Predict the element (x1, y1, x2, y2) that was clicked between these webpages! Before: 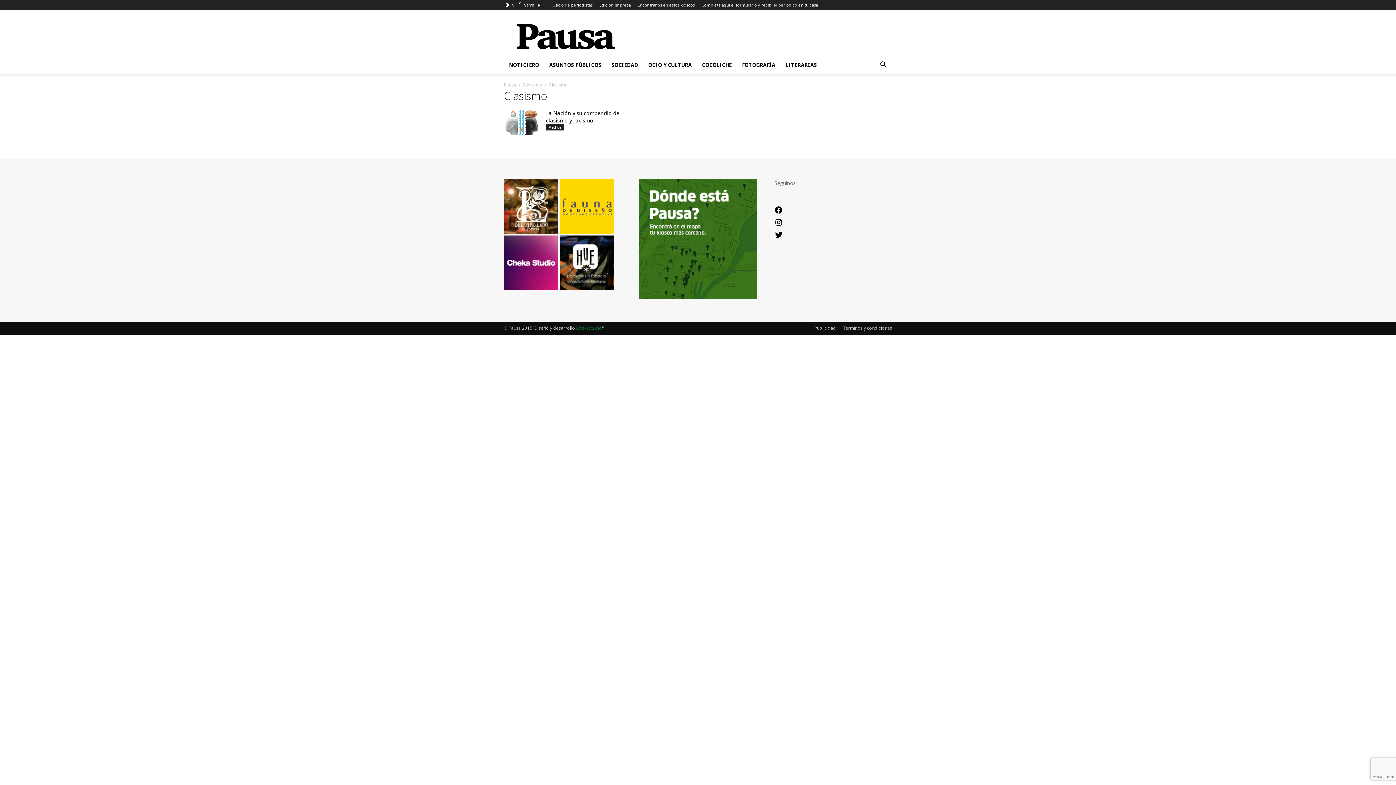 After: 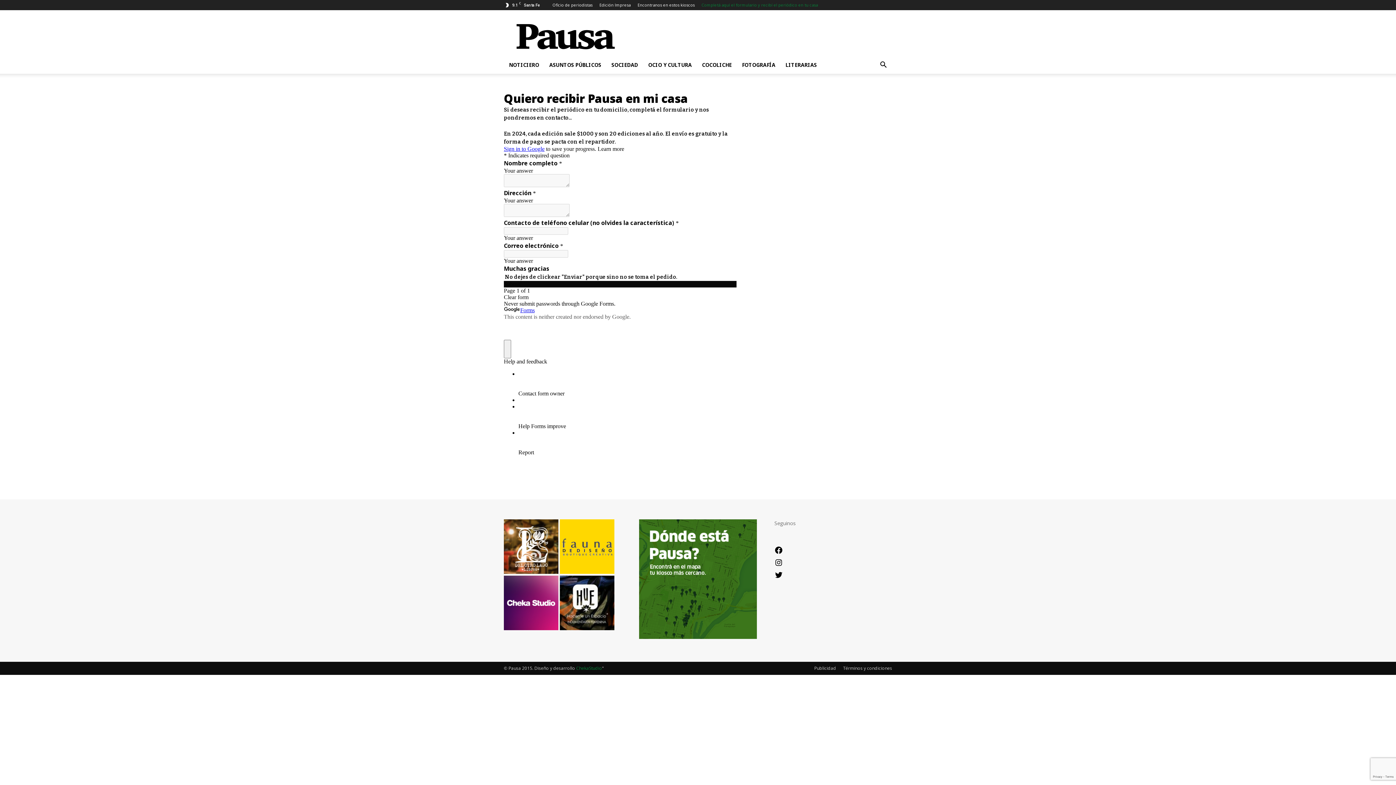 Action: bbox: (701, 2, 818, 7) label: Completá aquí el formulario y recibí el periódico en tu casa